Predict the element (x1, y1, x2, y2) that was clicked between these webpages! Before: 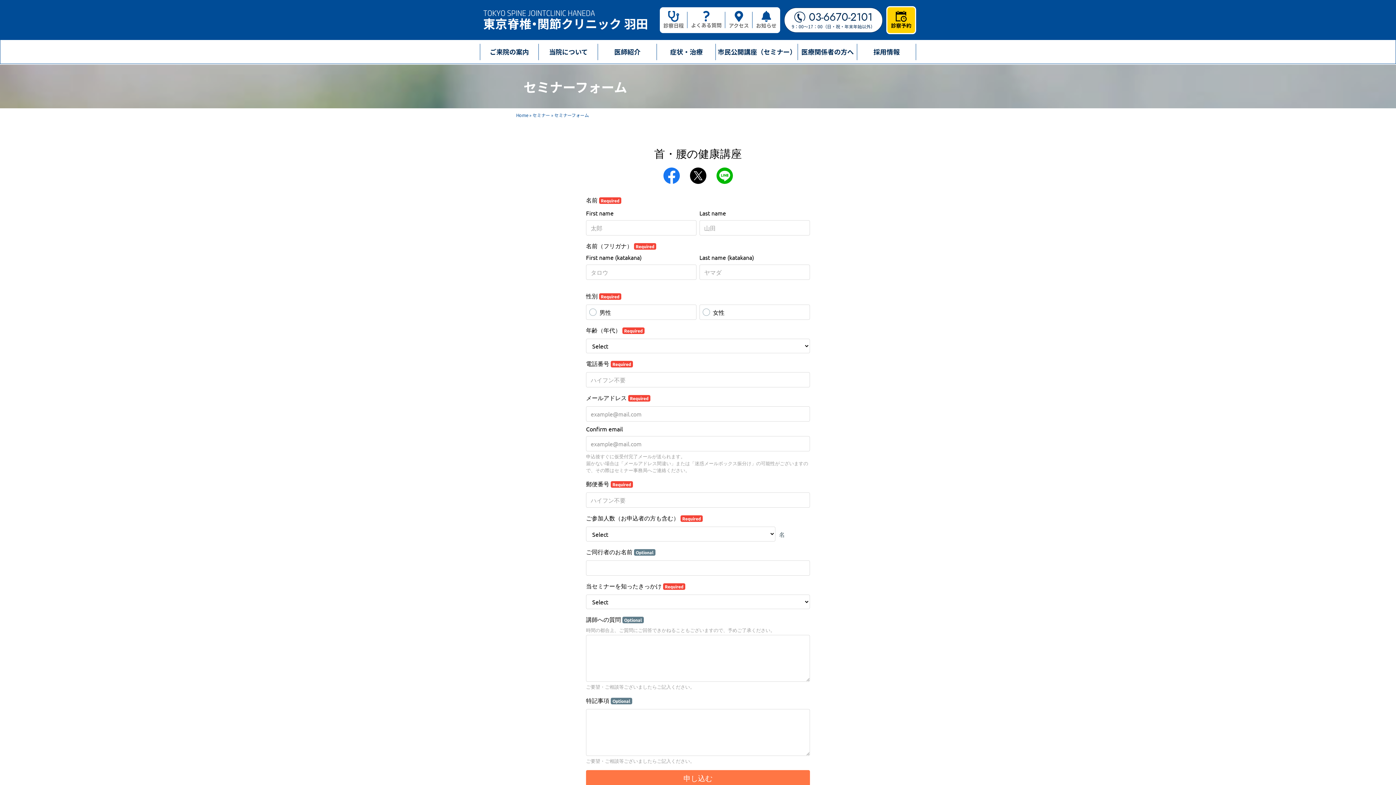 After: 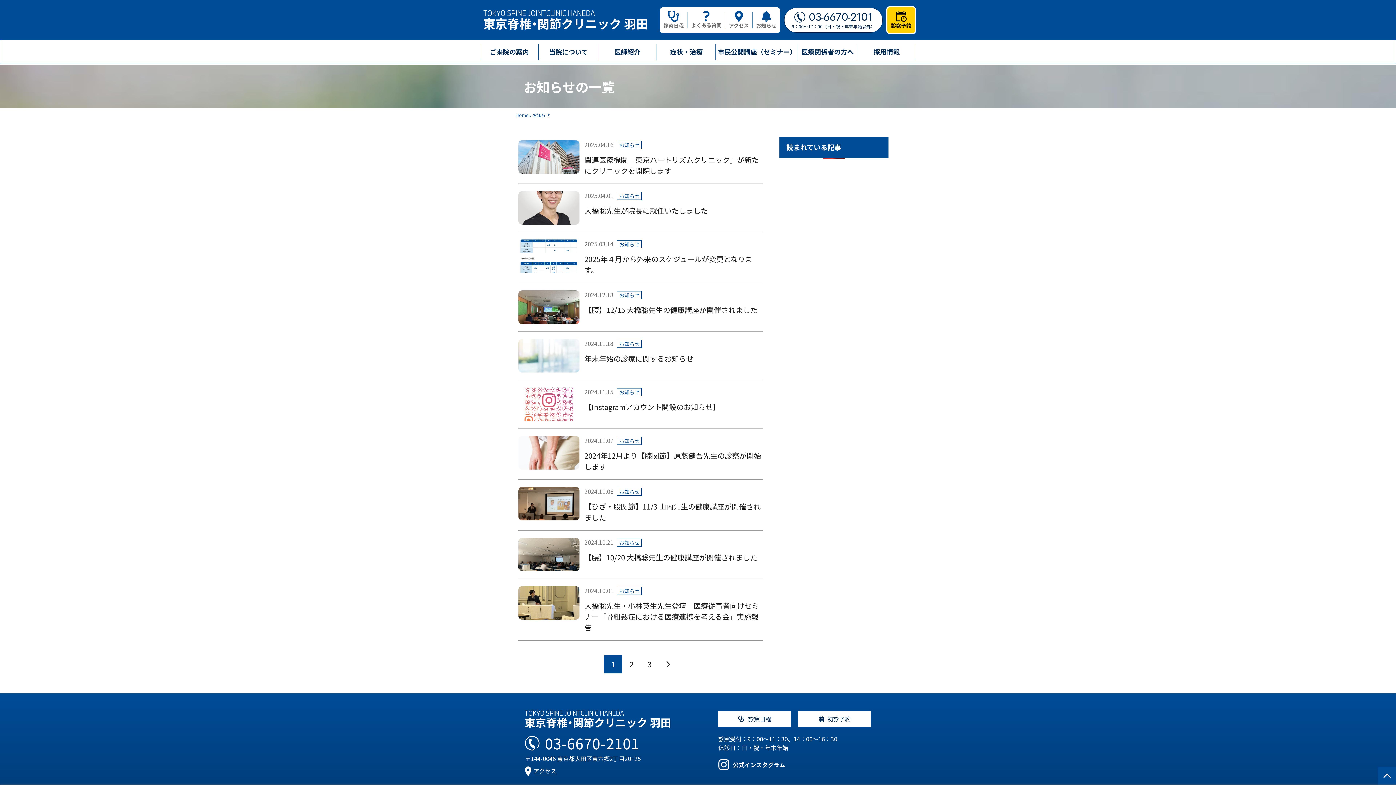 Action: bbox: (756, 10, 776, 29) label: お知らせ